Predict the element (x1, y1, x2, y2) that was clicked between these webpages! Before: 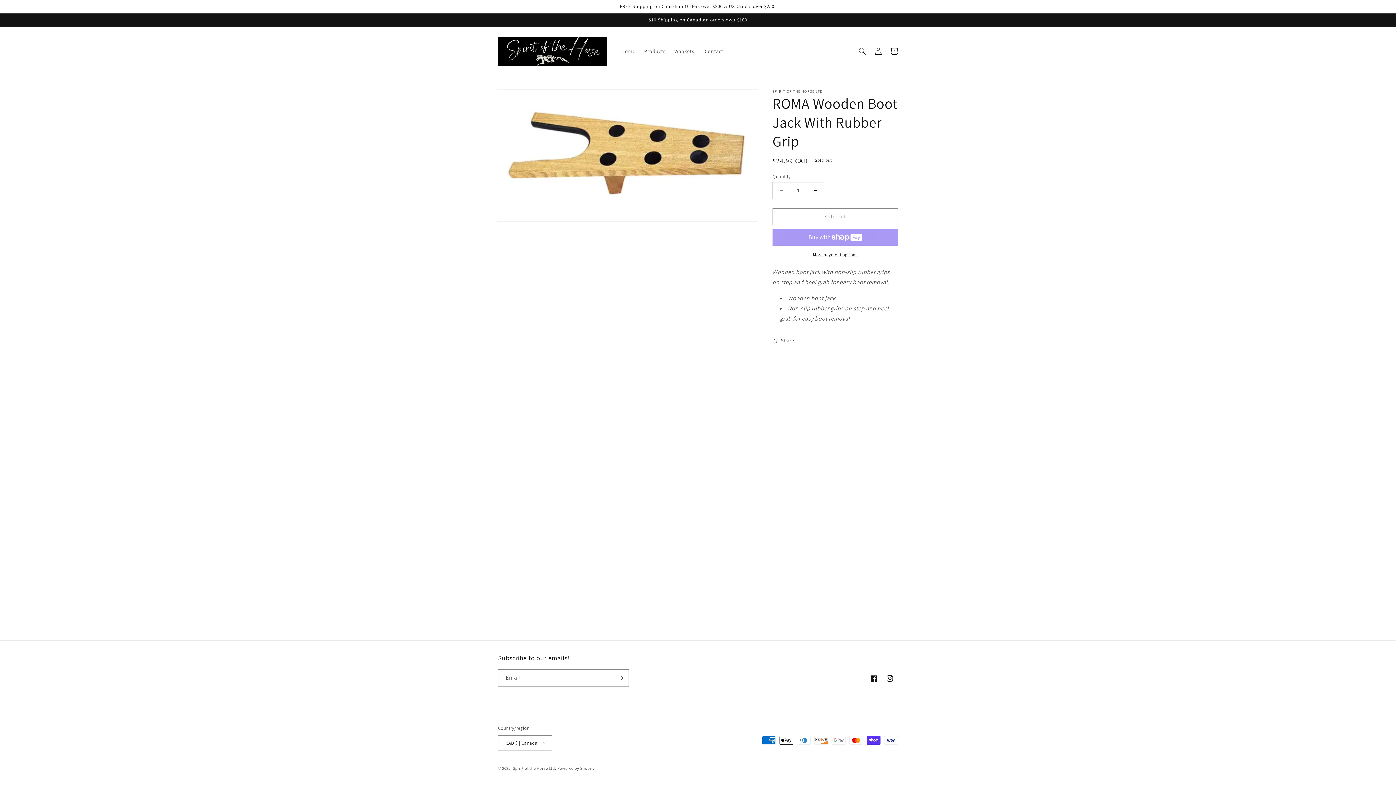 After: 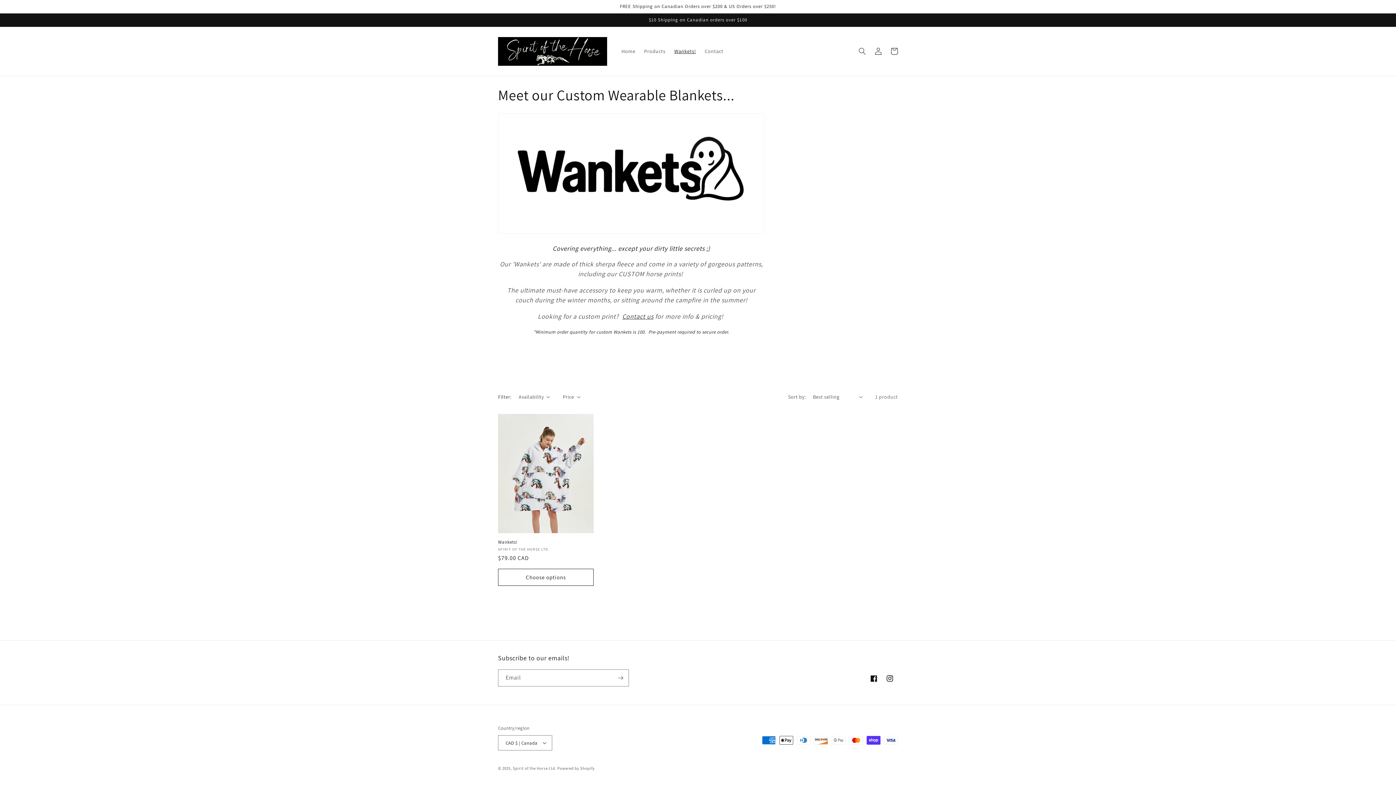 Action: bbox: (670, 43, 700, 59) label: Wankets!